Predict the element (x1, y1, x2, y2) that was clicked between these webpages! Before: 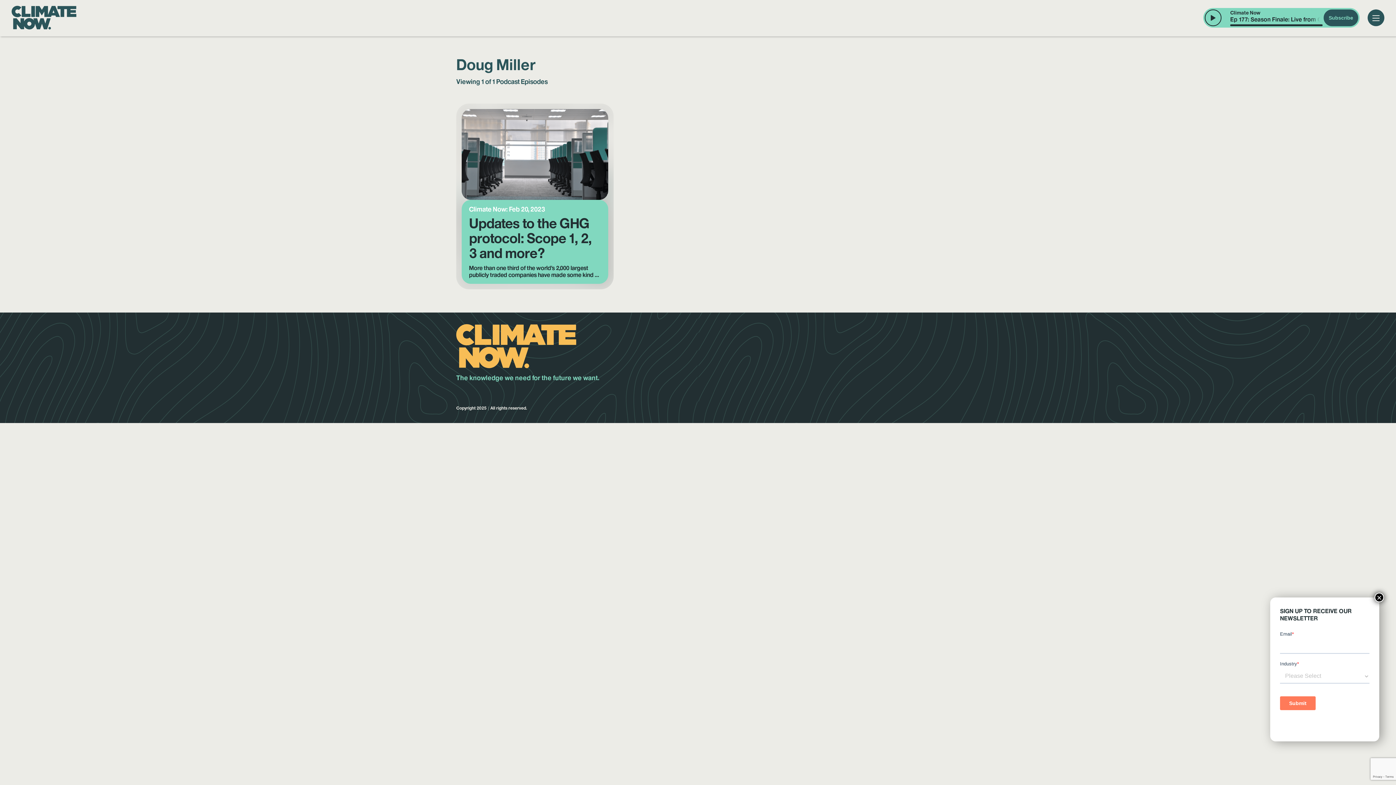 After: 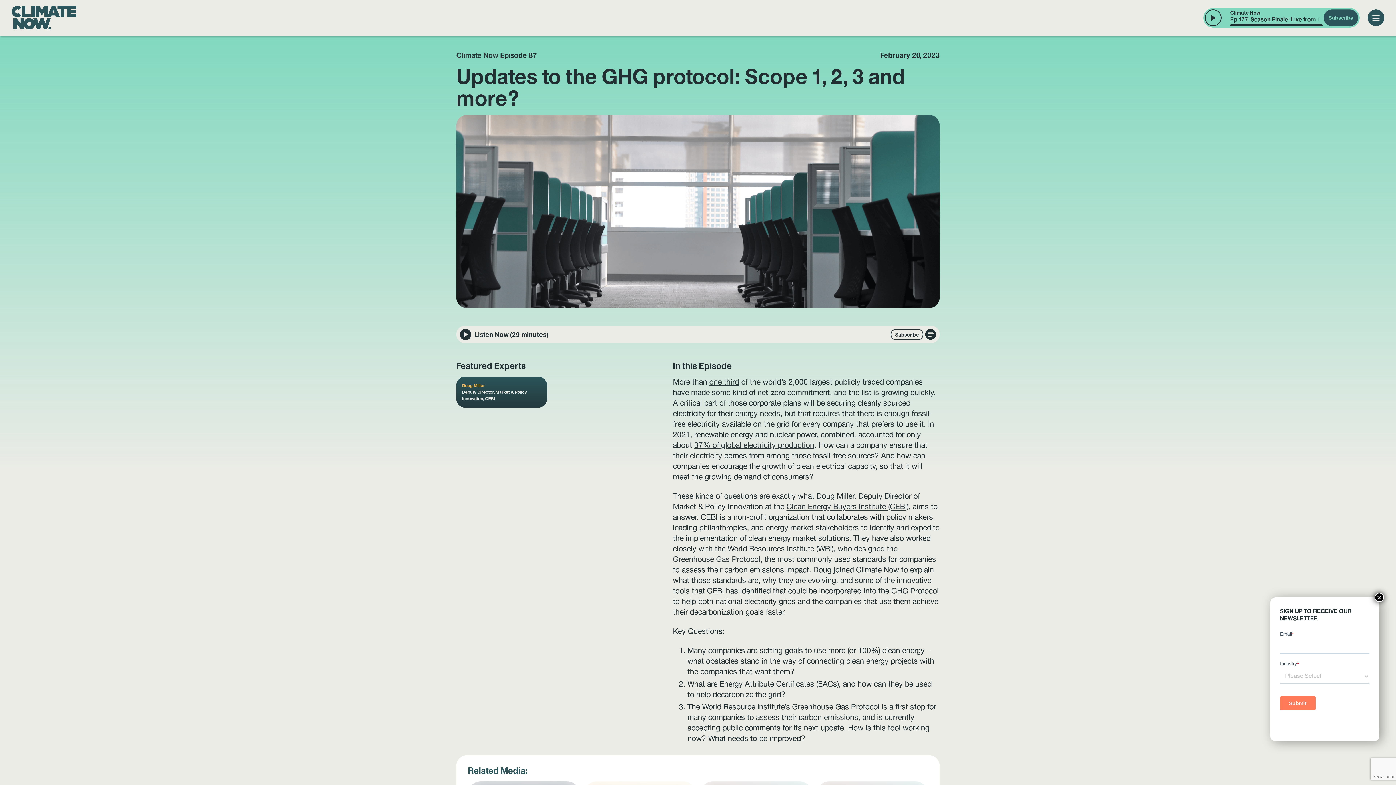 Action: bbox: (456, 103, 613, 289) label: Climate Now: Feb 20, 2023
Updates to the GHG protocol: Scope 1, 2, 3 and more?

More than one third of the world’s 2,000 largest publicly traded companies have made some kind of net-zero commitment, and the list is growing quickly. A critical part of those corporate plans will be securing cleanly sourced electricity for their energy nee